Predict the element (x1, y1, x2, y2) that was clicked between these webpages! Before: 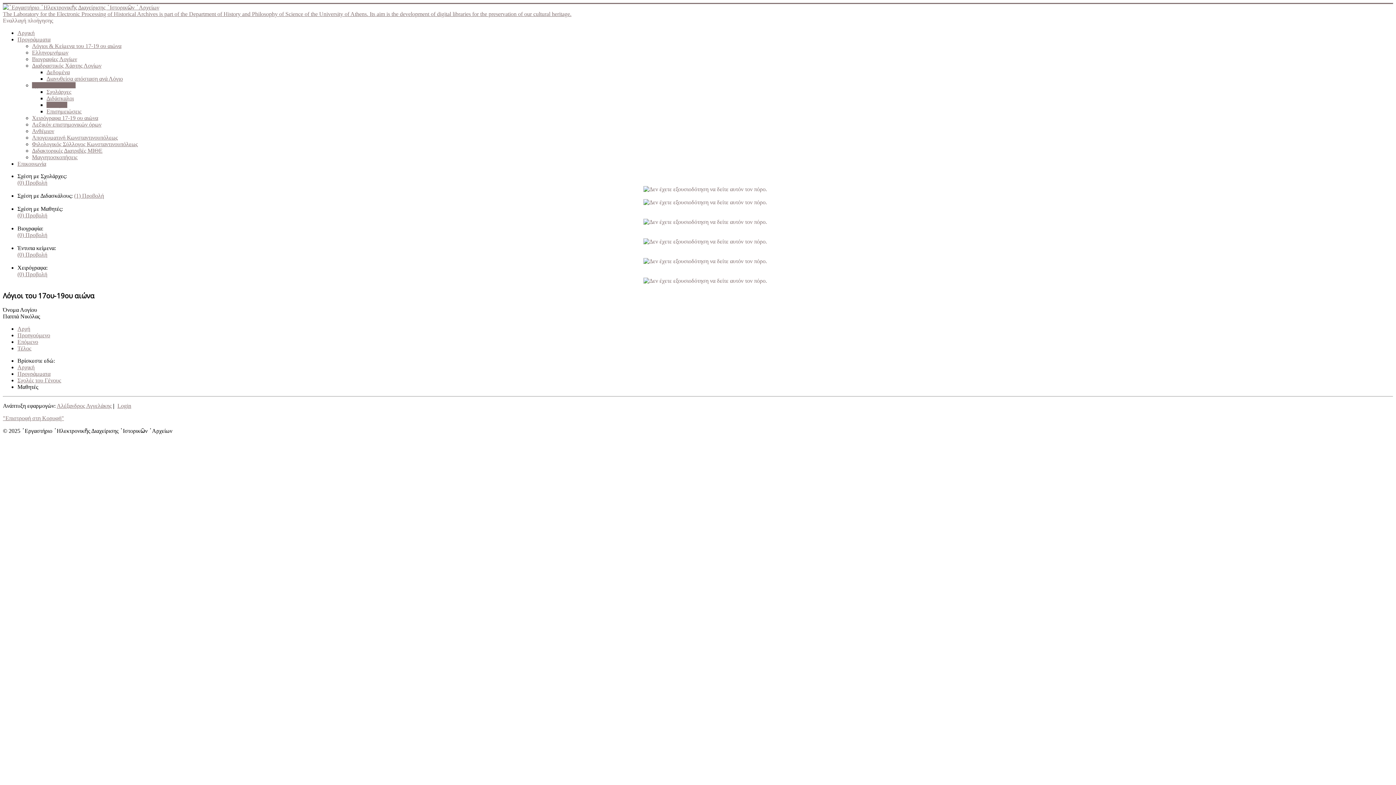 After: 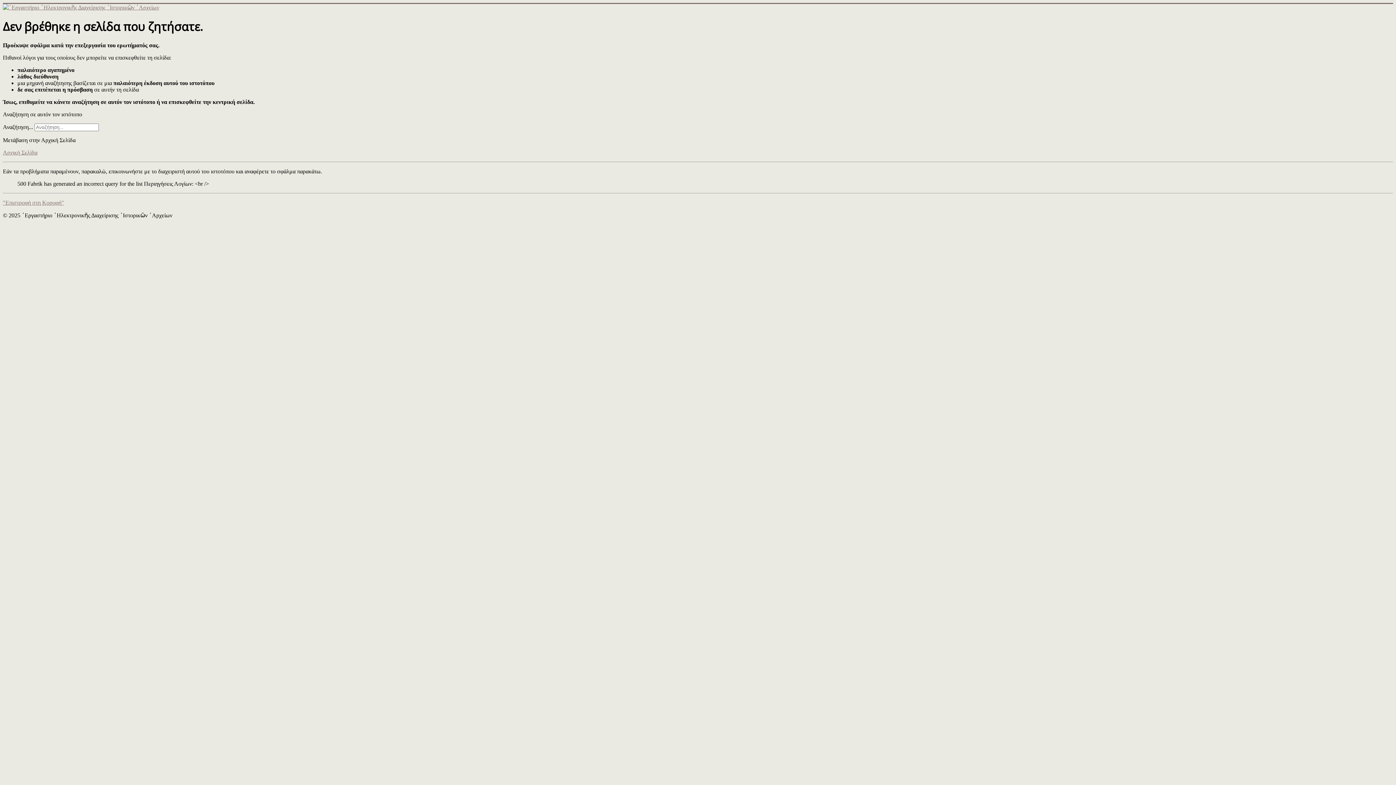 Action: bbox: (32, 62, 101, 68) label: Διαδραστικός Χάρτης Λογίων